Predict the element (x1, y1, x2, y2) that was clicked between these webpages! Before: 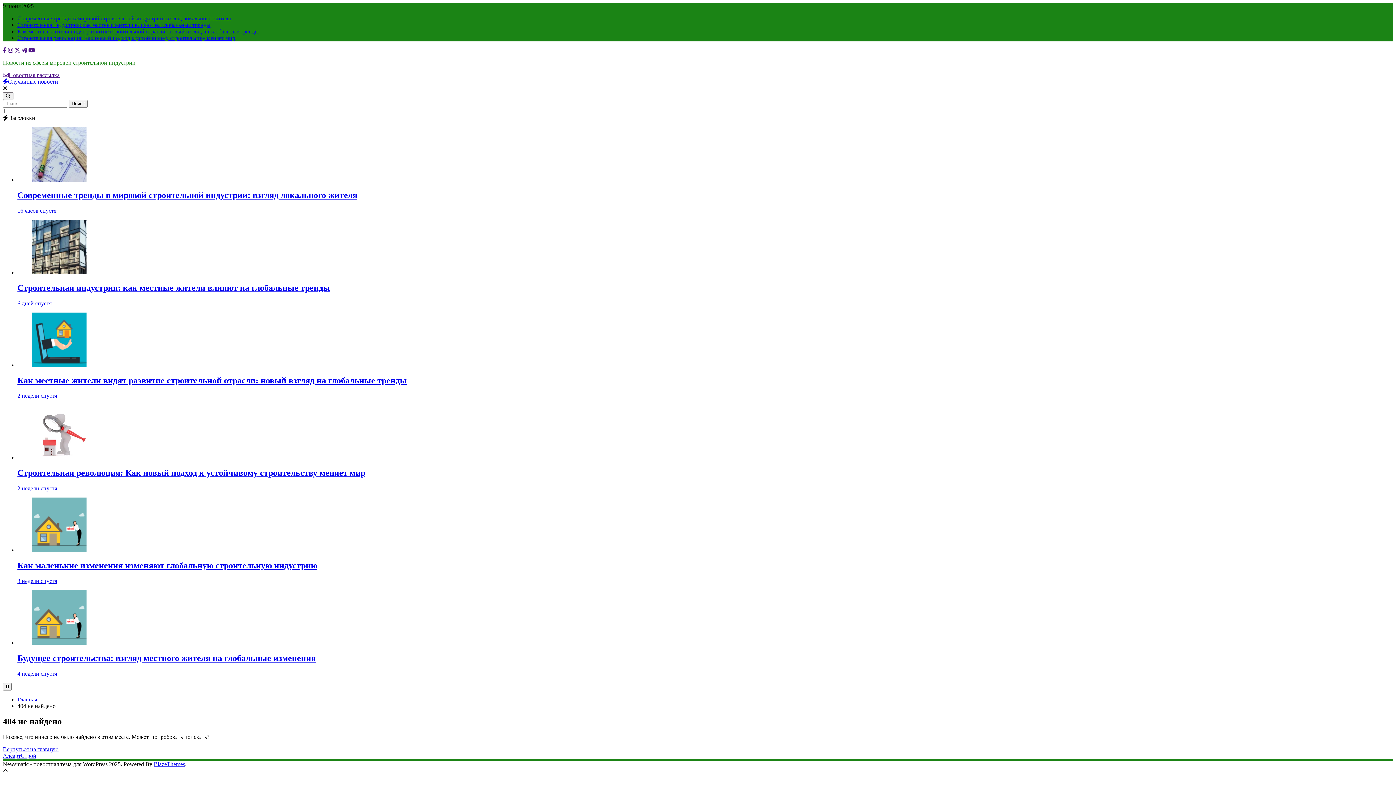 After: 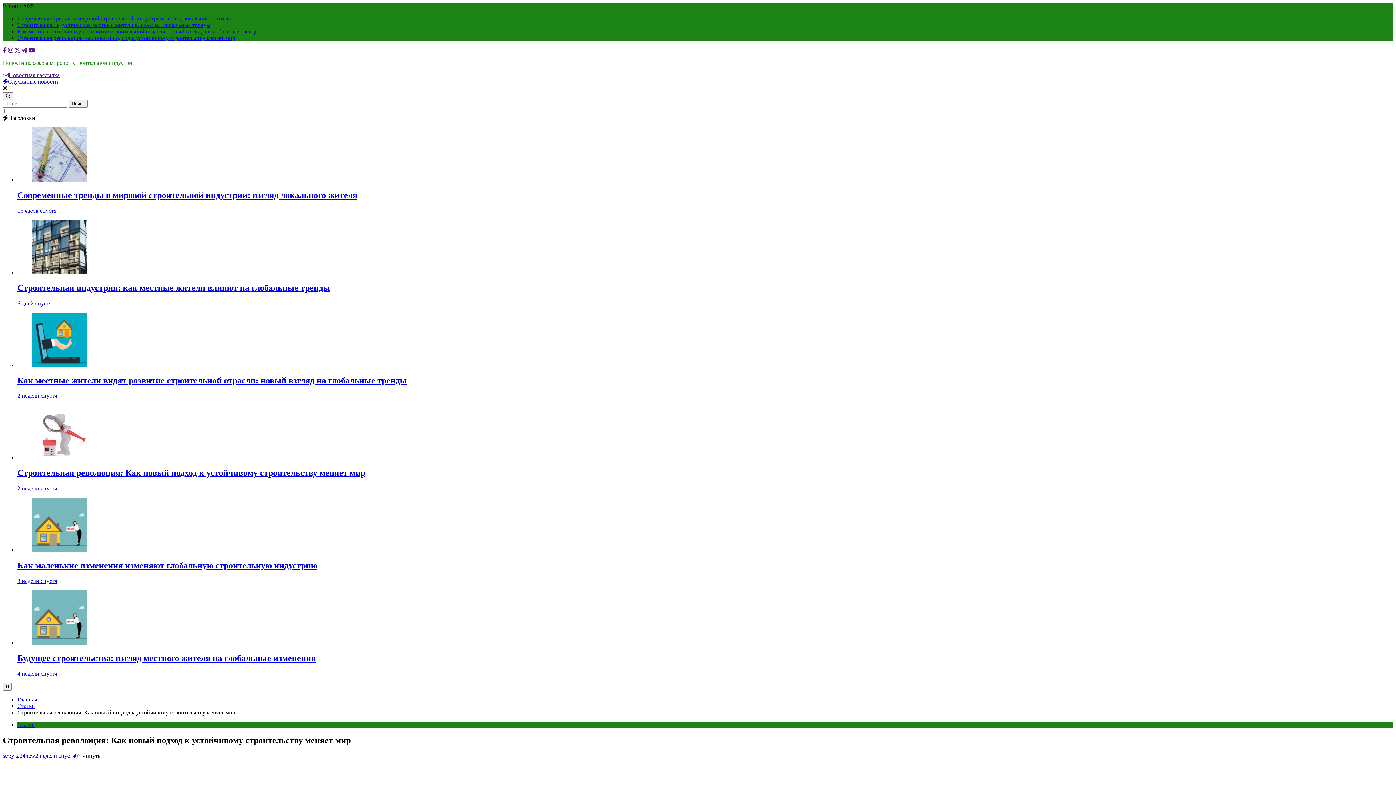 Action: bbox: (17, 34, 235, 41) label: Строительная революция: Как новый подход к устойчивому строительству меняет мир